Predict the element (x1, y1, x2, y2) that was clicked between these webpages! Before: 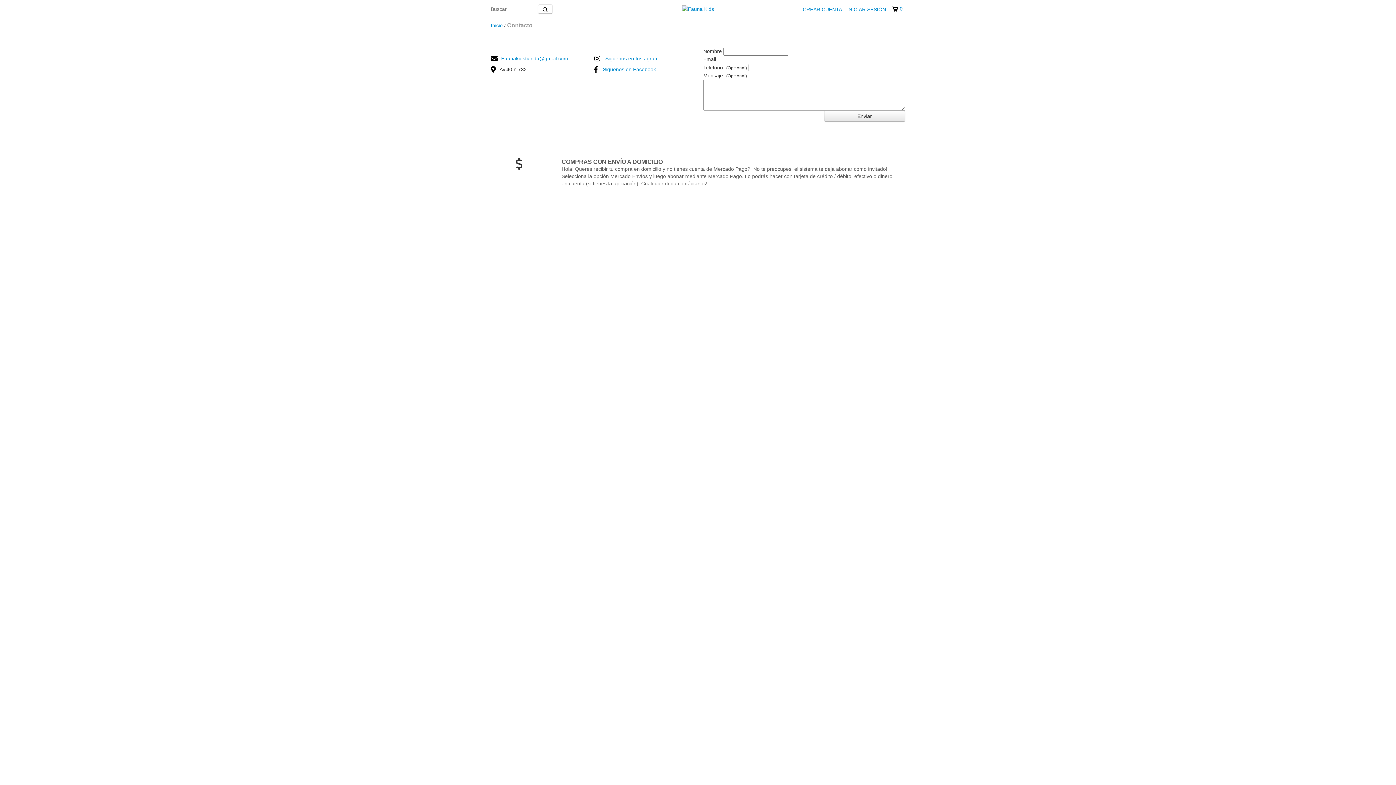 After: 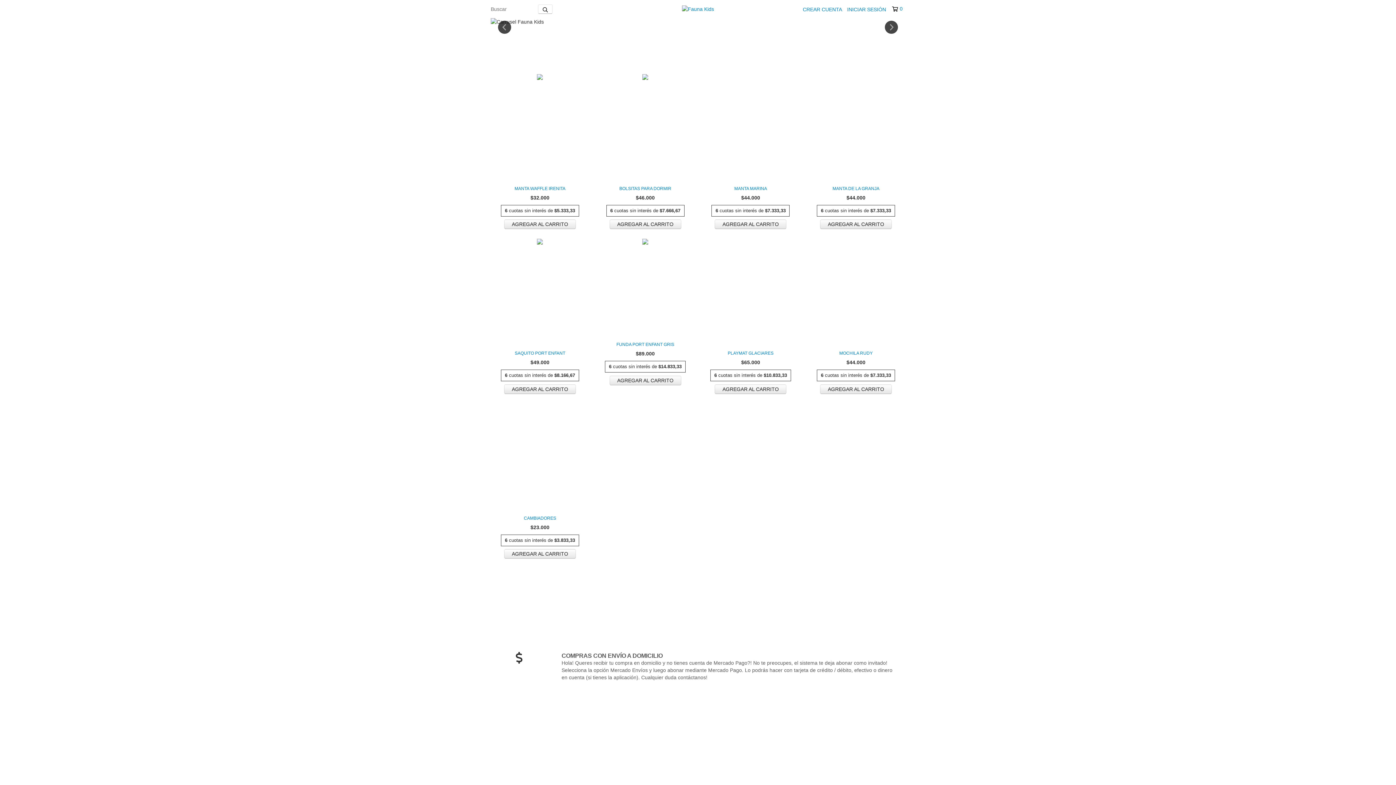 Action: bbox: (682, 5, 714, 11)